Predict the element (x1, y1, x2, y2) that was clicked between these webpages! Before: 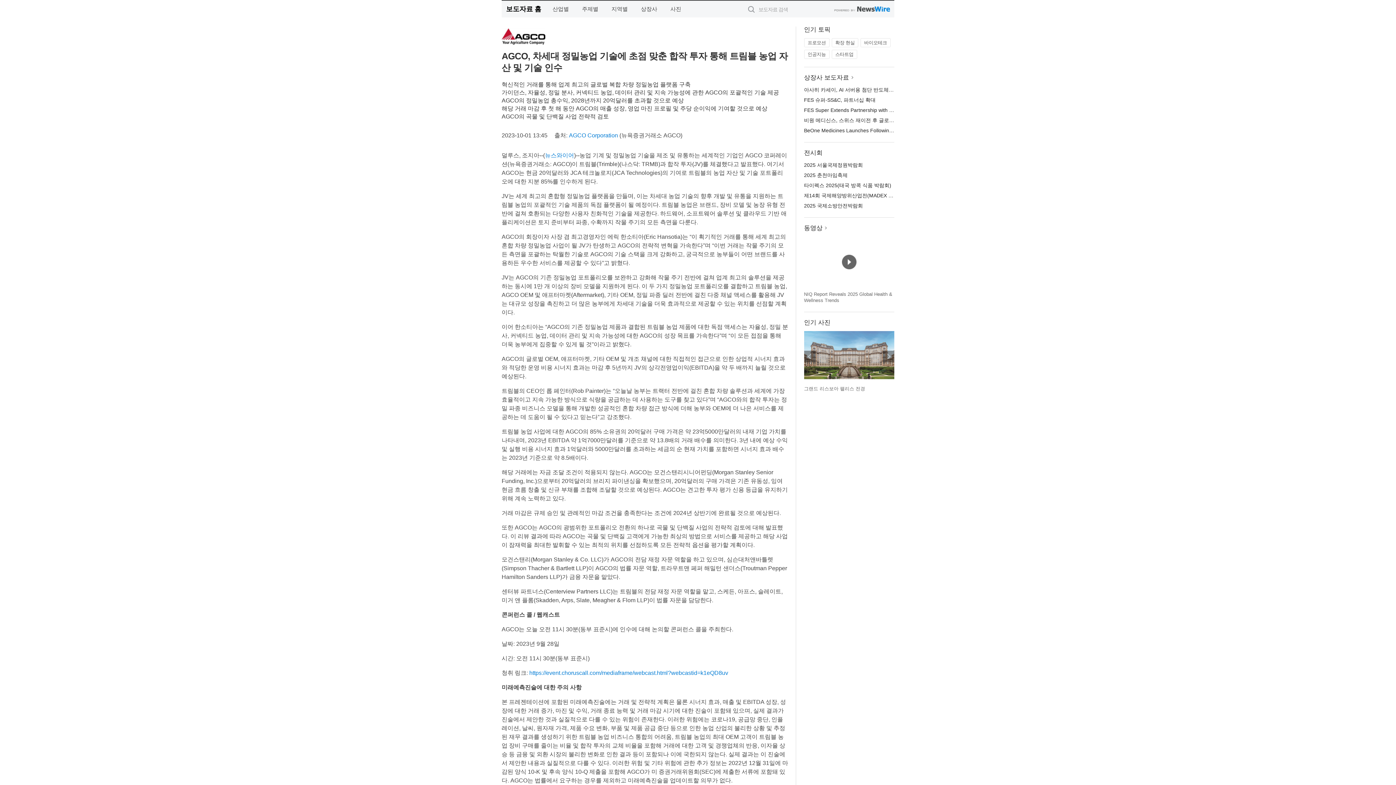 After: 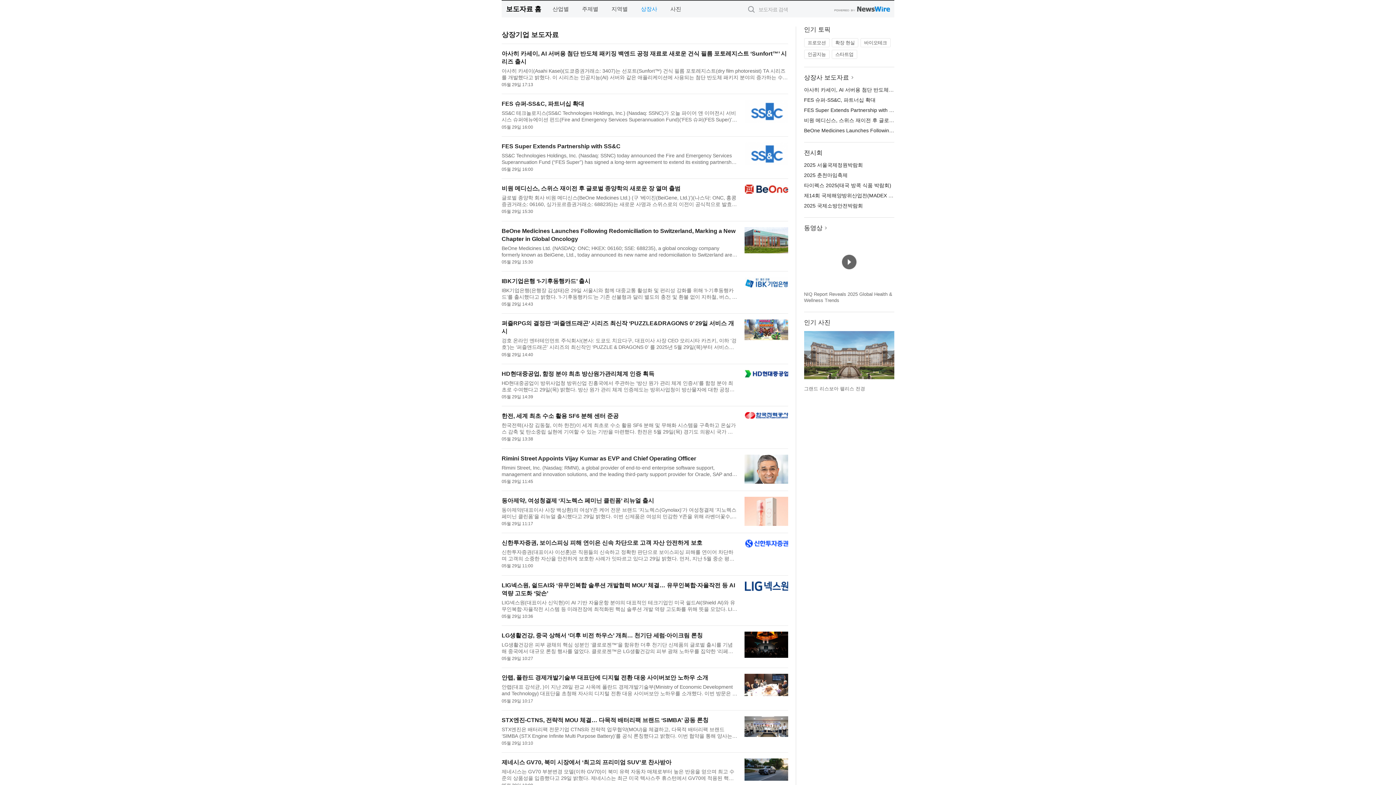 Action: label: 상장사 보도자료 bbox: (804, 74, 849, 81)